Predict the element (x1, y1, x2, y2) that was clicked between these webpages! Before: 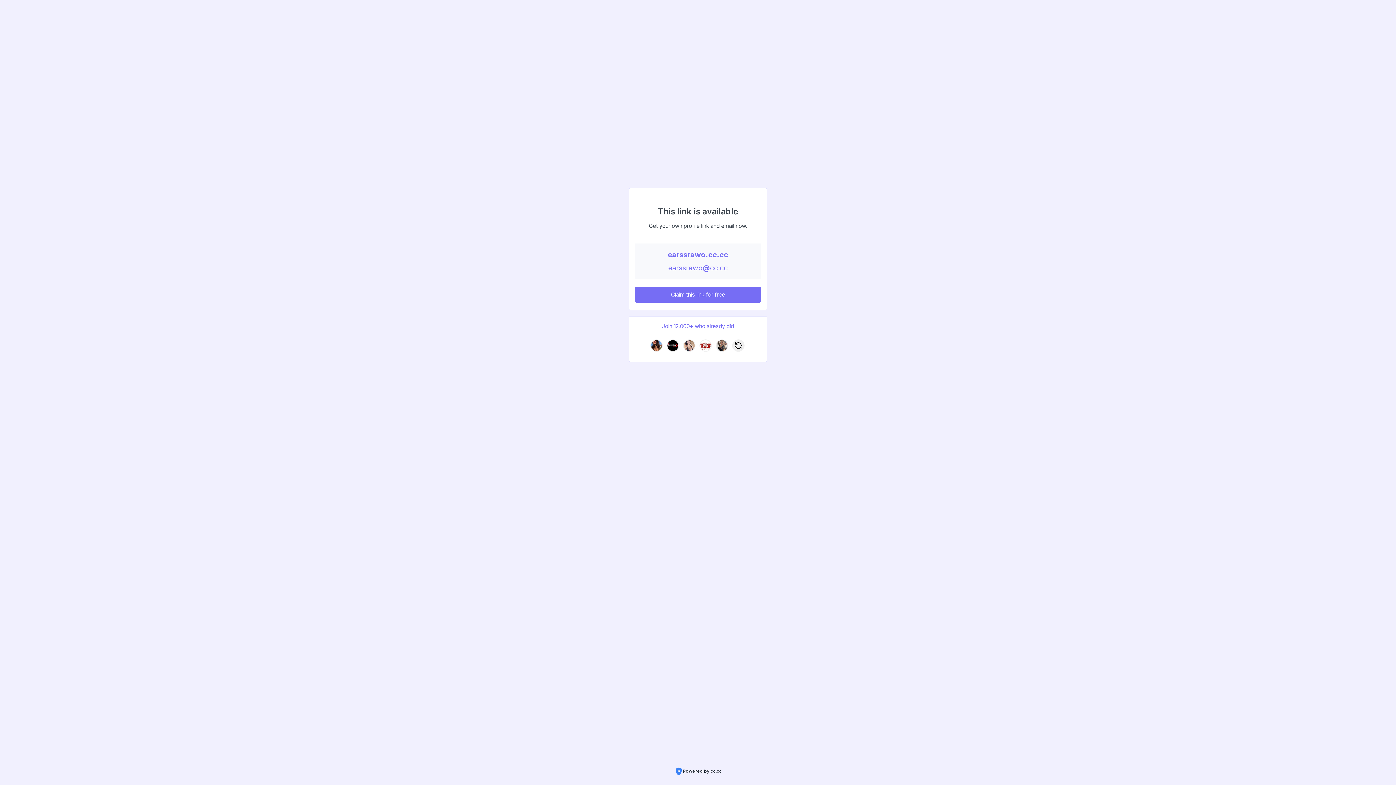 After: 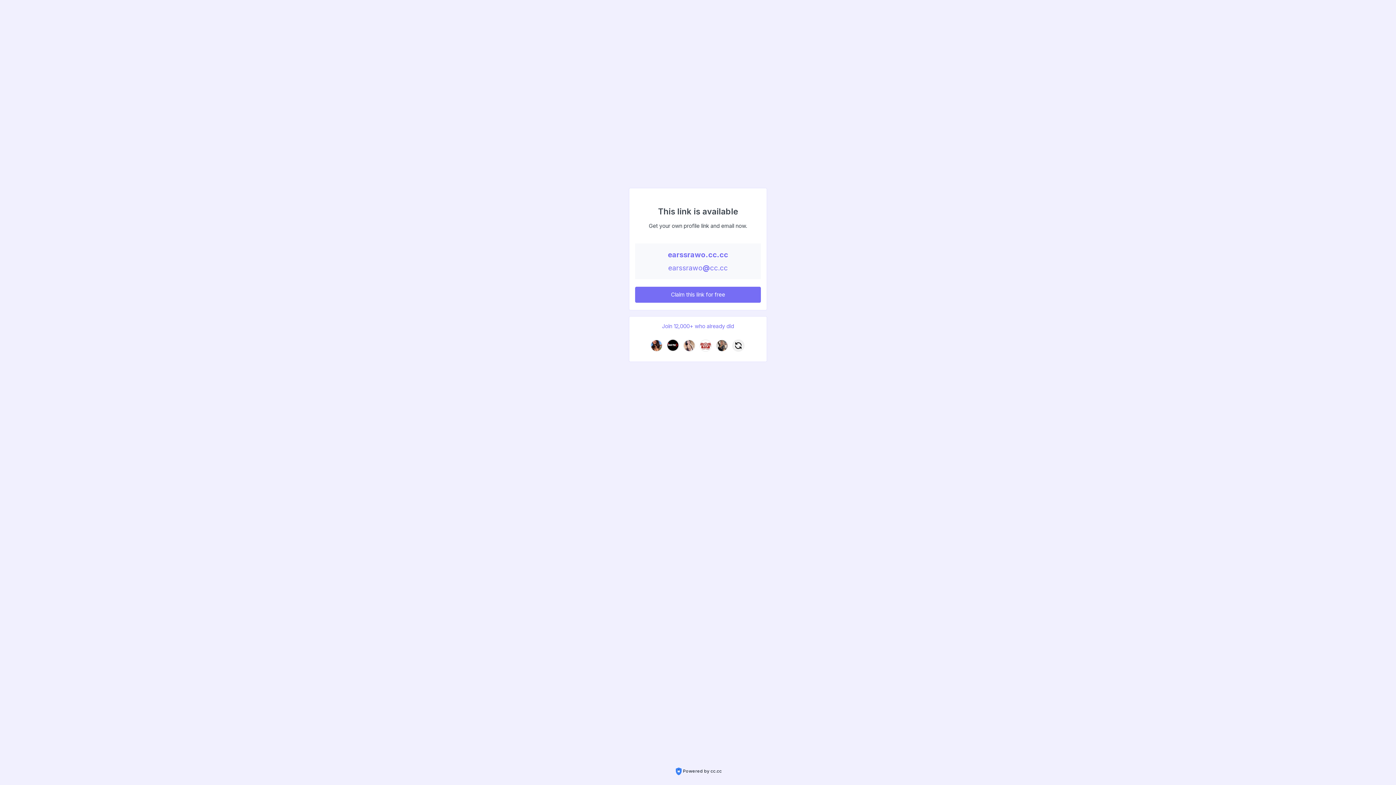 Action: bbox: (666, 339, 679, 351)